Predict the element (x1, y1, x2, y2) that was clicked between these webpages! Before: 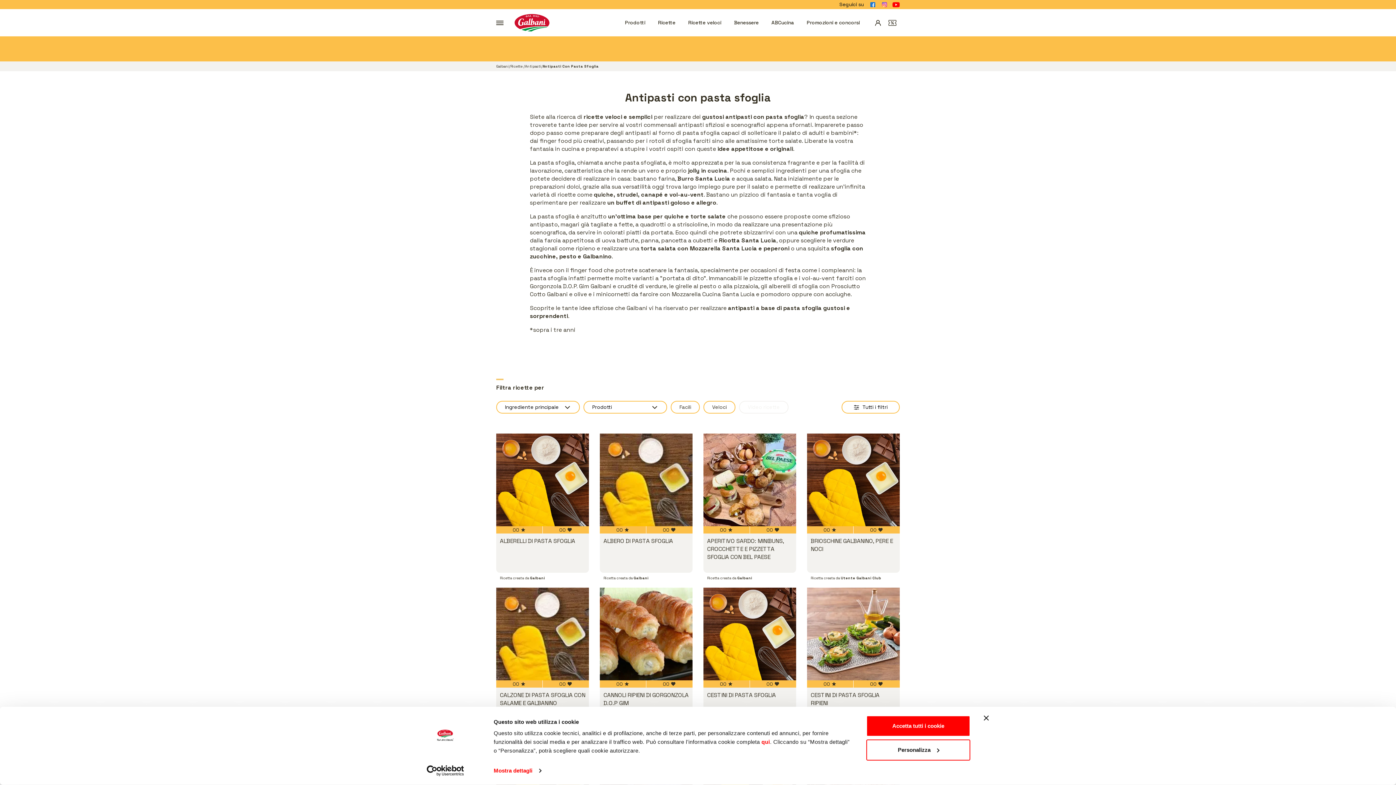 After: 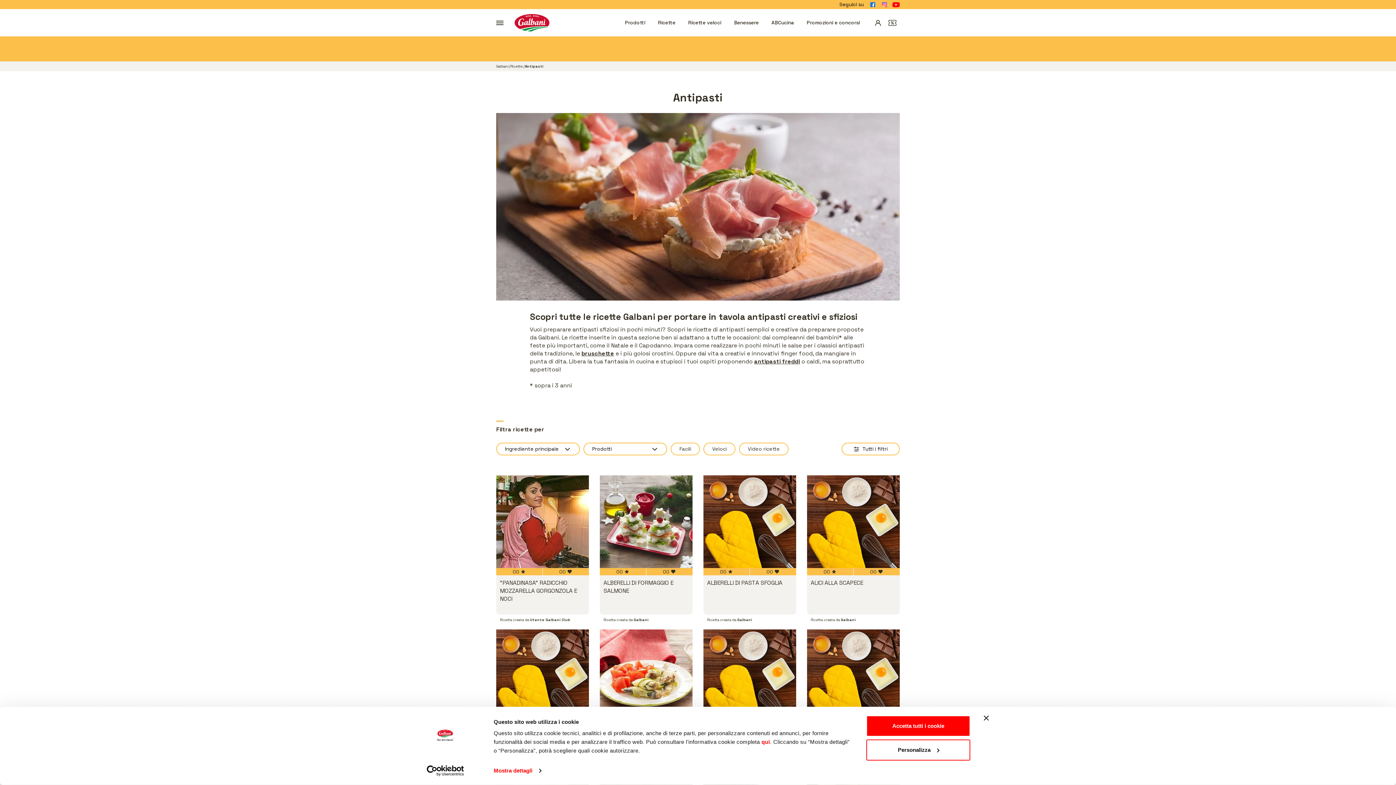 Action: label: Antipasti bbox: (525, 64, 541, 68)